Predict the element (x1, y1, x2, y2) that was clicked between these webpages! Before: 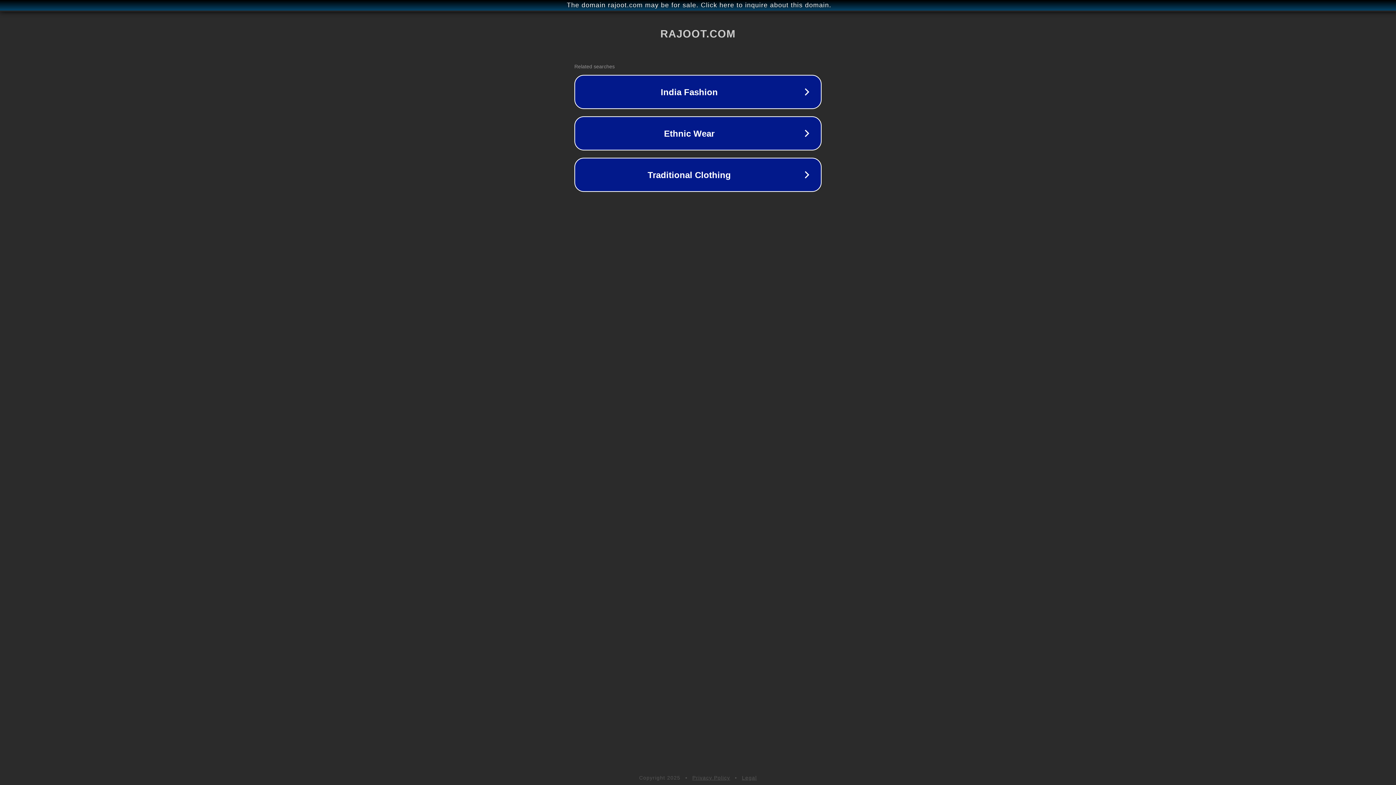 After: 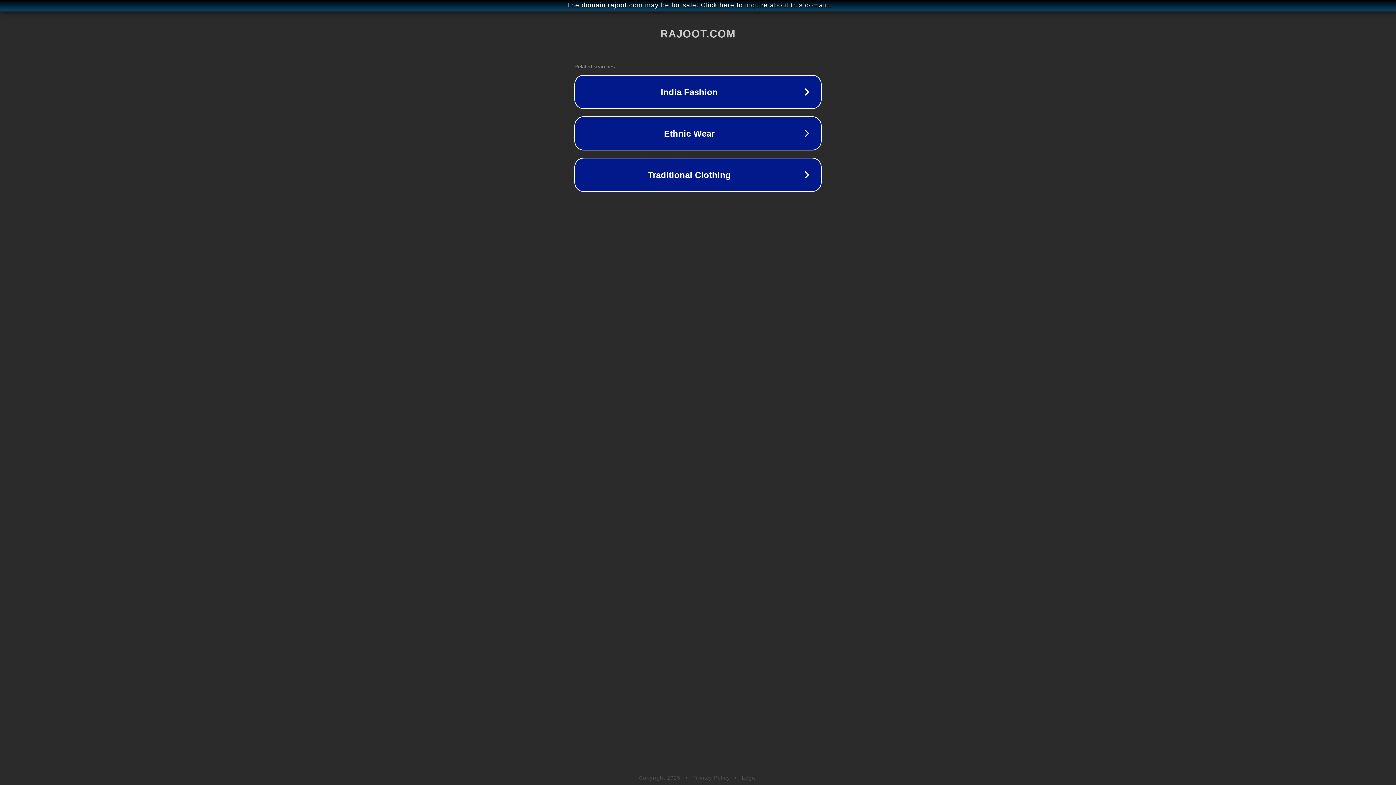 Action: label: Legal bbox: (742, 775, 757, 781)